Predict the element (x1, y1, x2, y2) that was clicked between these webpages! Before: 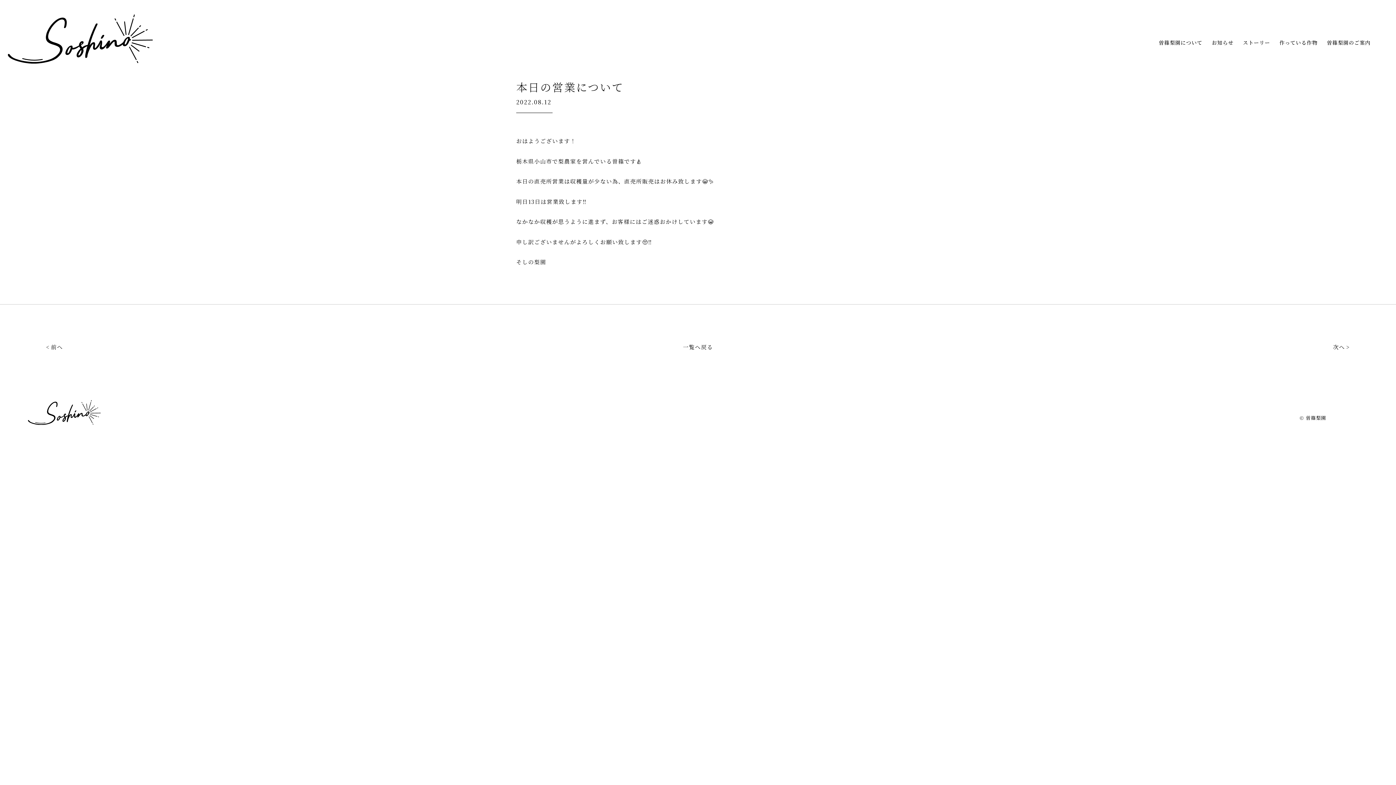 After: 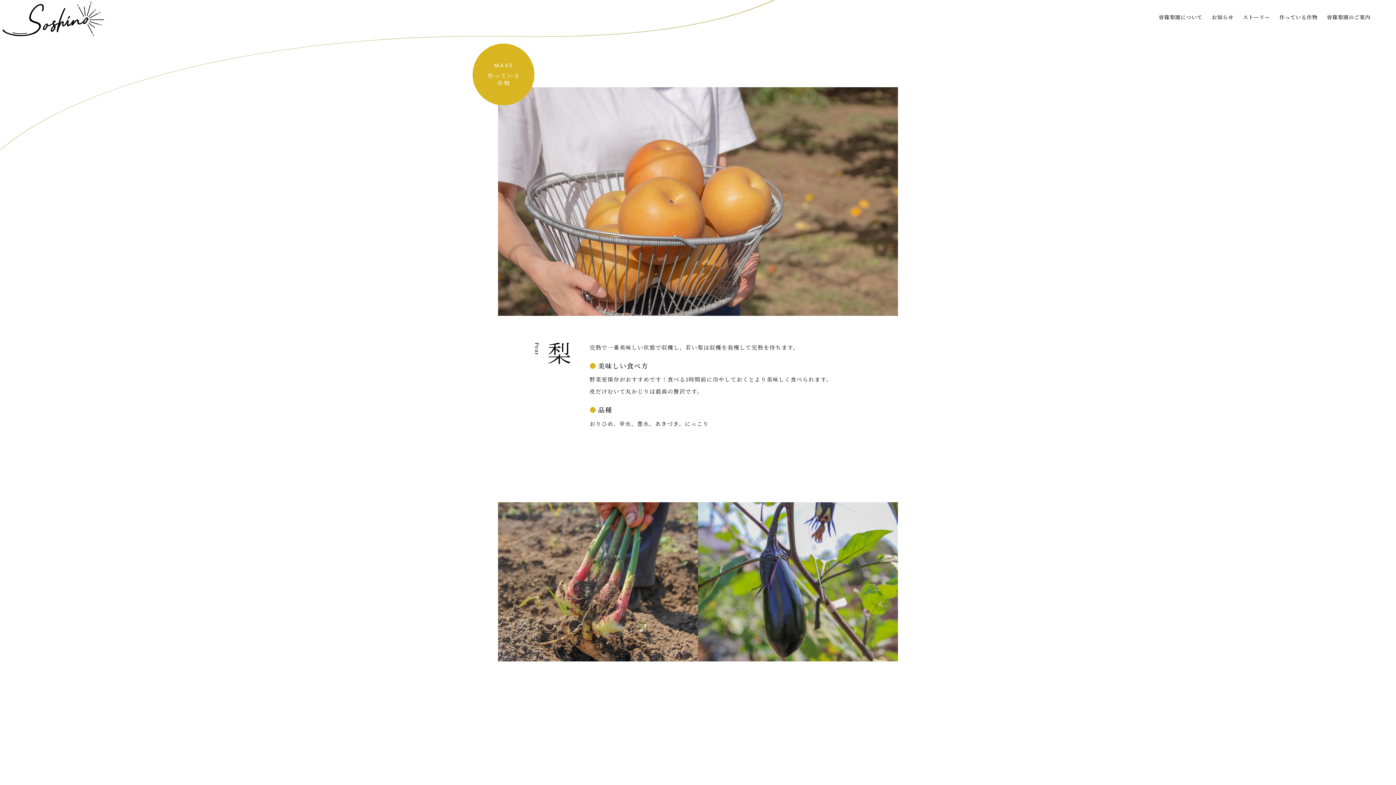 Action: label: 作っている作物 bbox: (1273, 38, 1321, 48)